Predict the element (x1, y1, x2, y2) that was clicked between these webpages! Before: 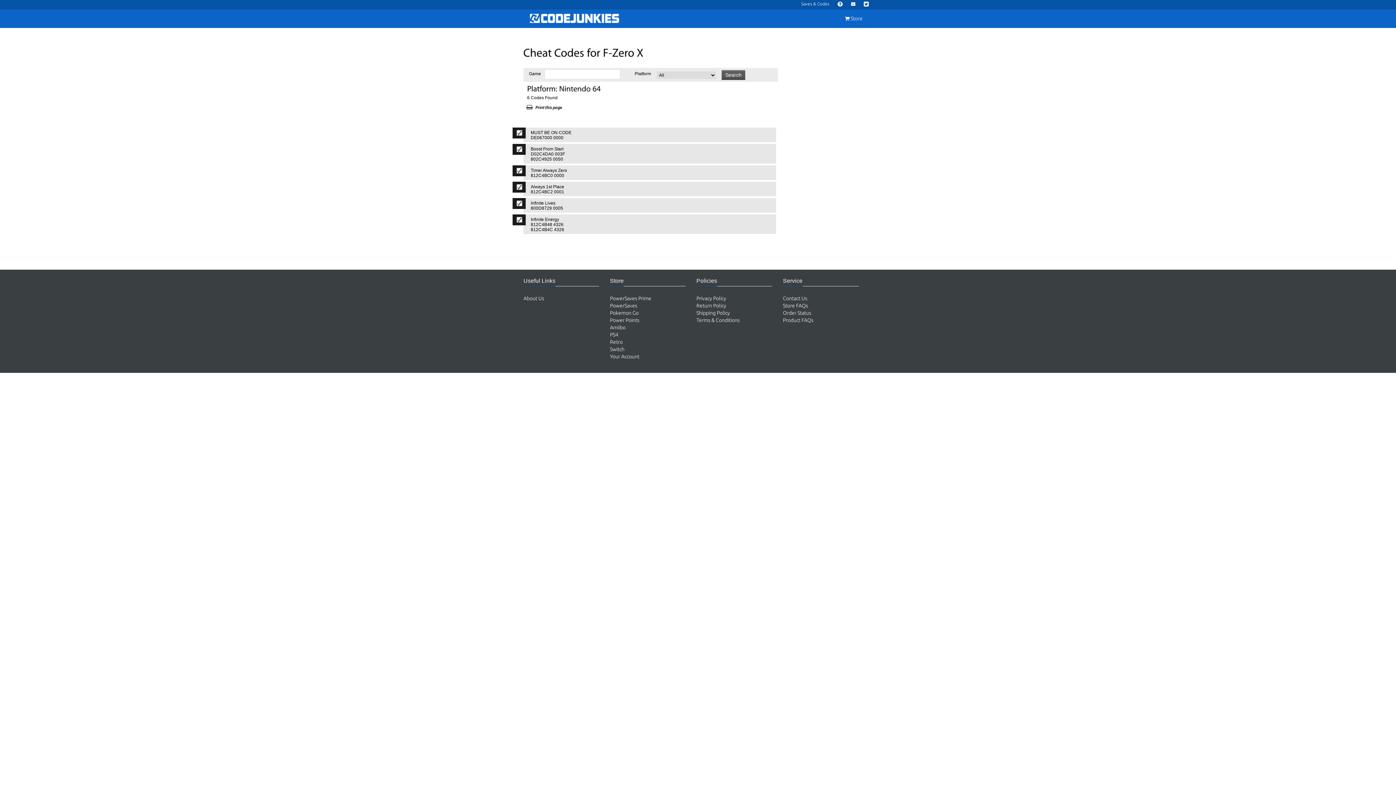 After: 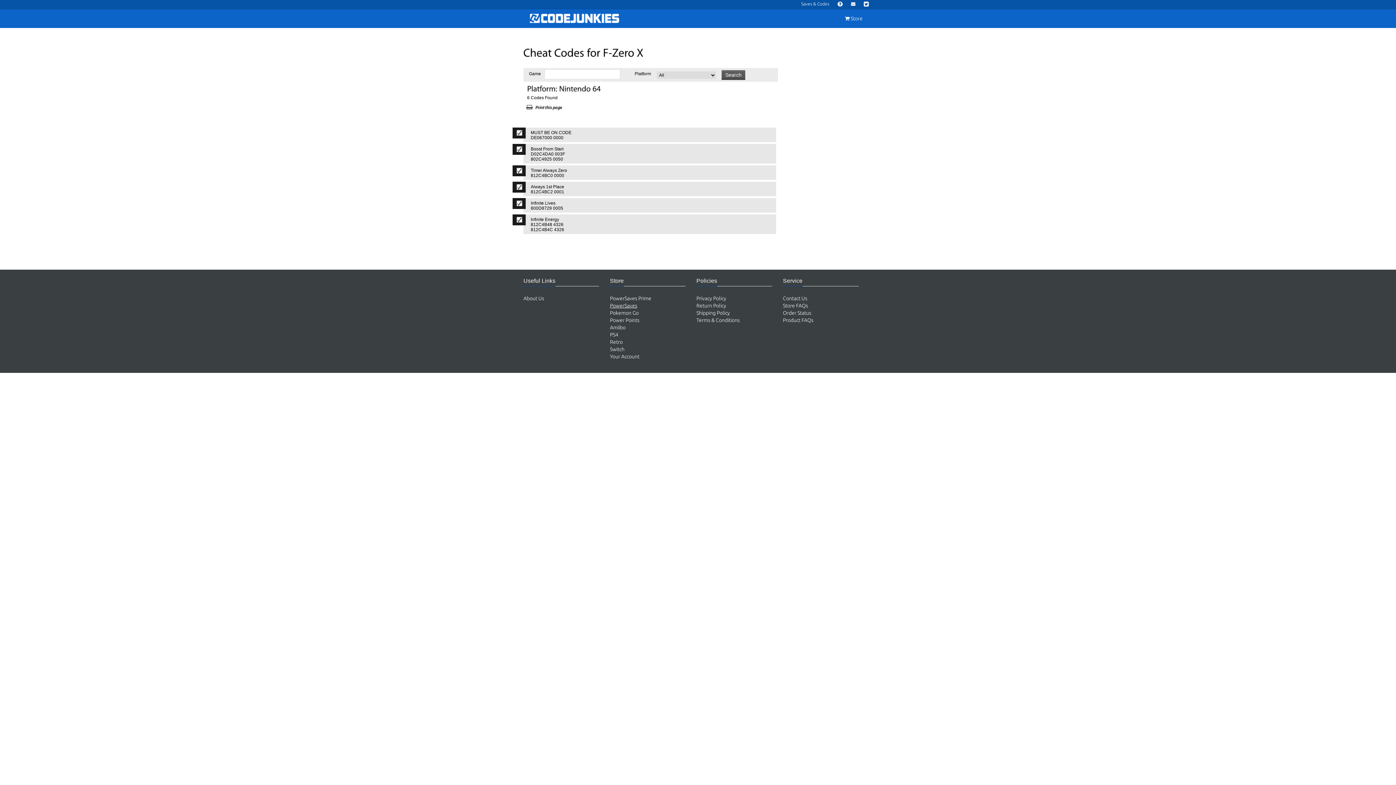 Action: label: PowerSaves bbox: (610, 302, 637, 308)